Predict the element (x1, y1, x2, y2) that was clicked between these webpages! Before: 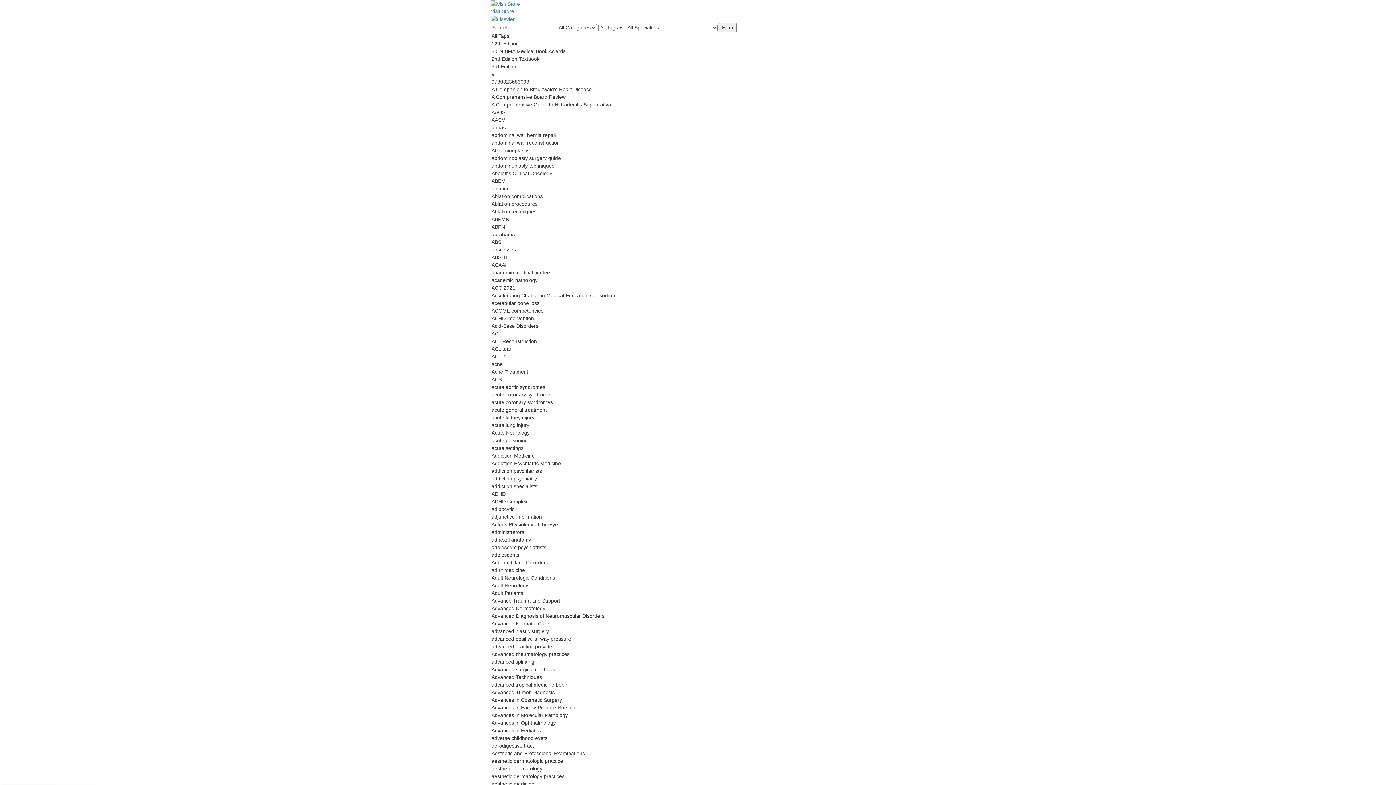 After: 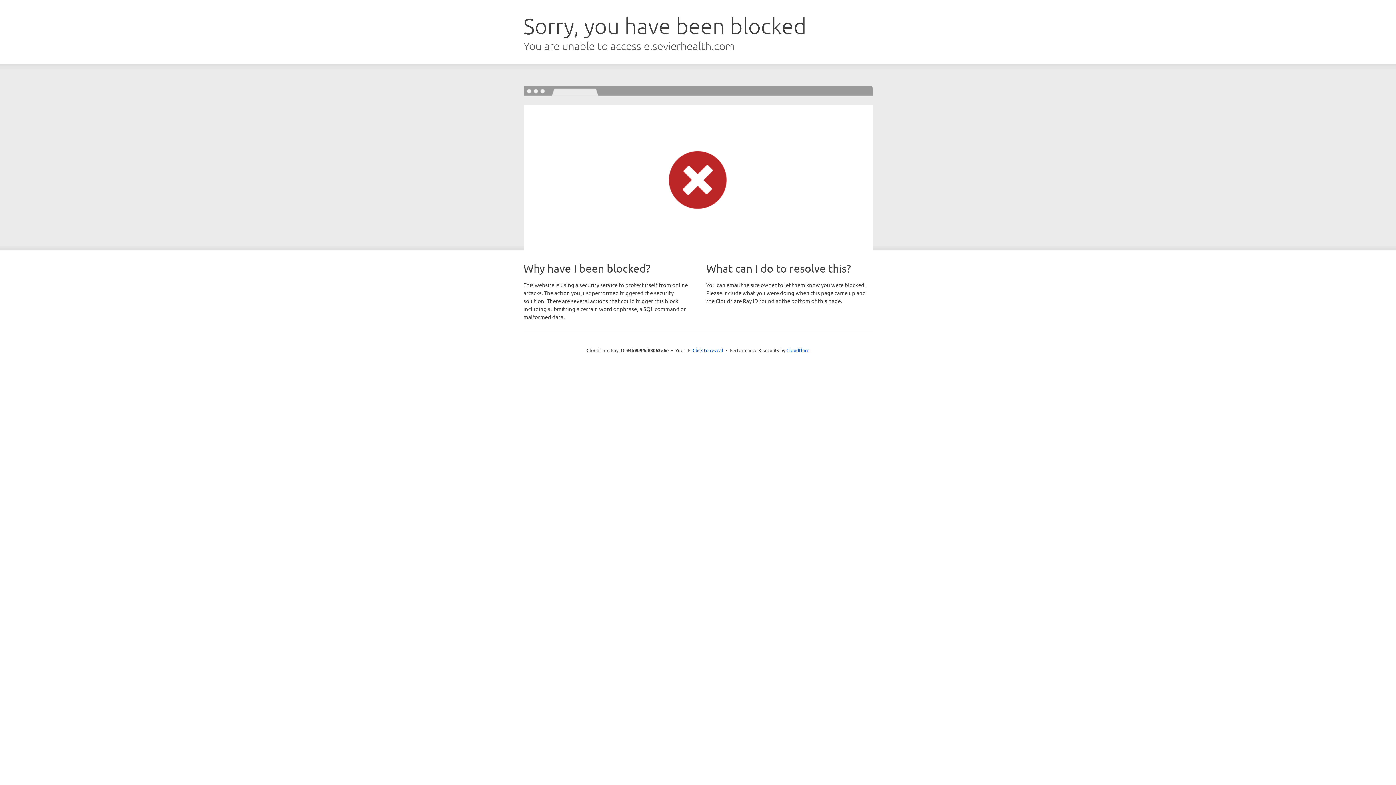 Action: bbox: (490, 0, 905, 15) label: Visit Store